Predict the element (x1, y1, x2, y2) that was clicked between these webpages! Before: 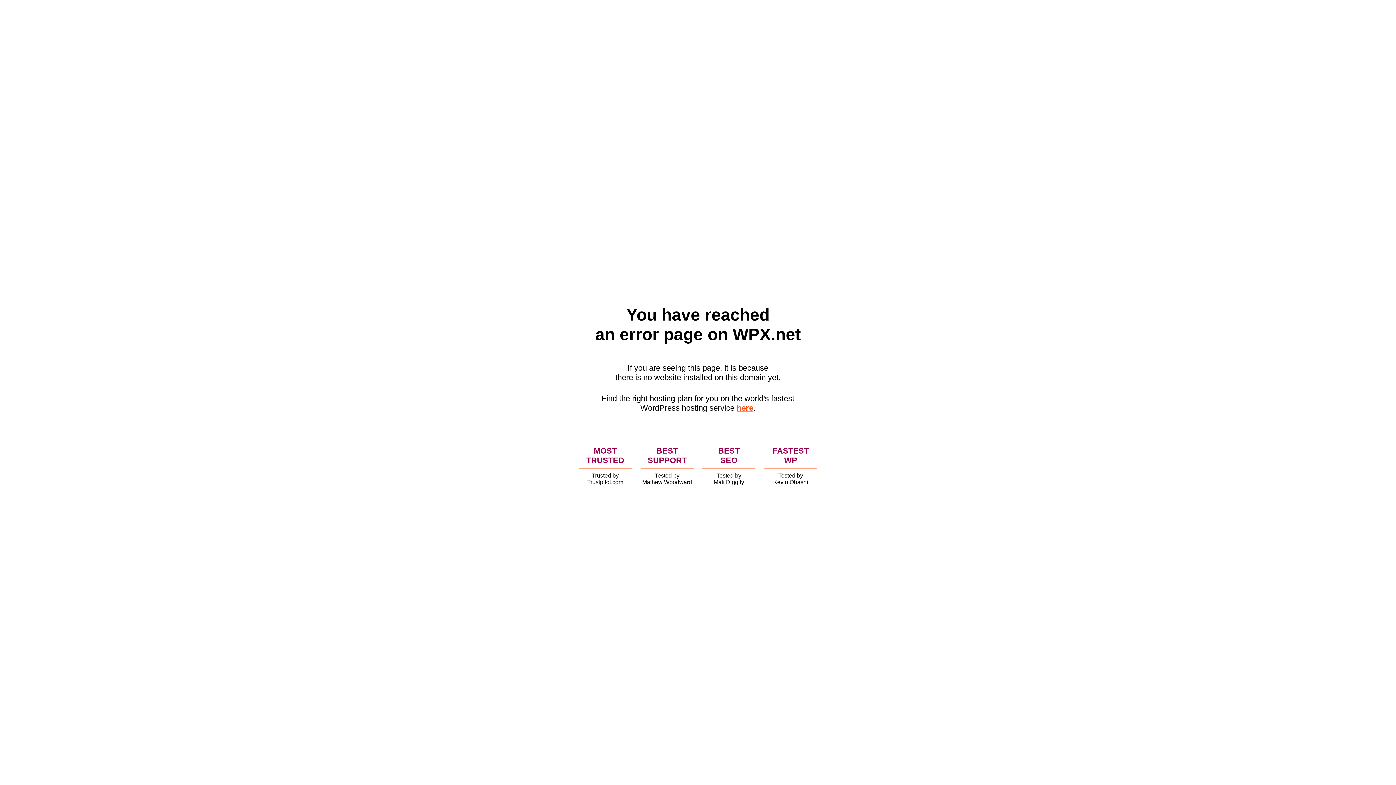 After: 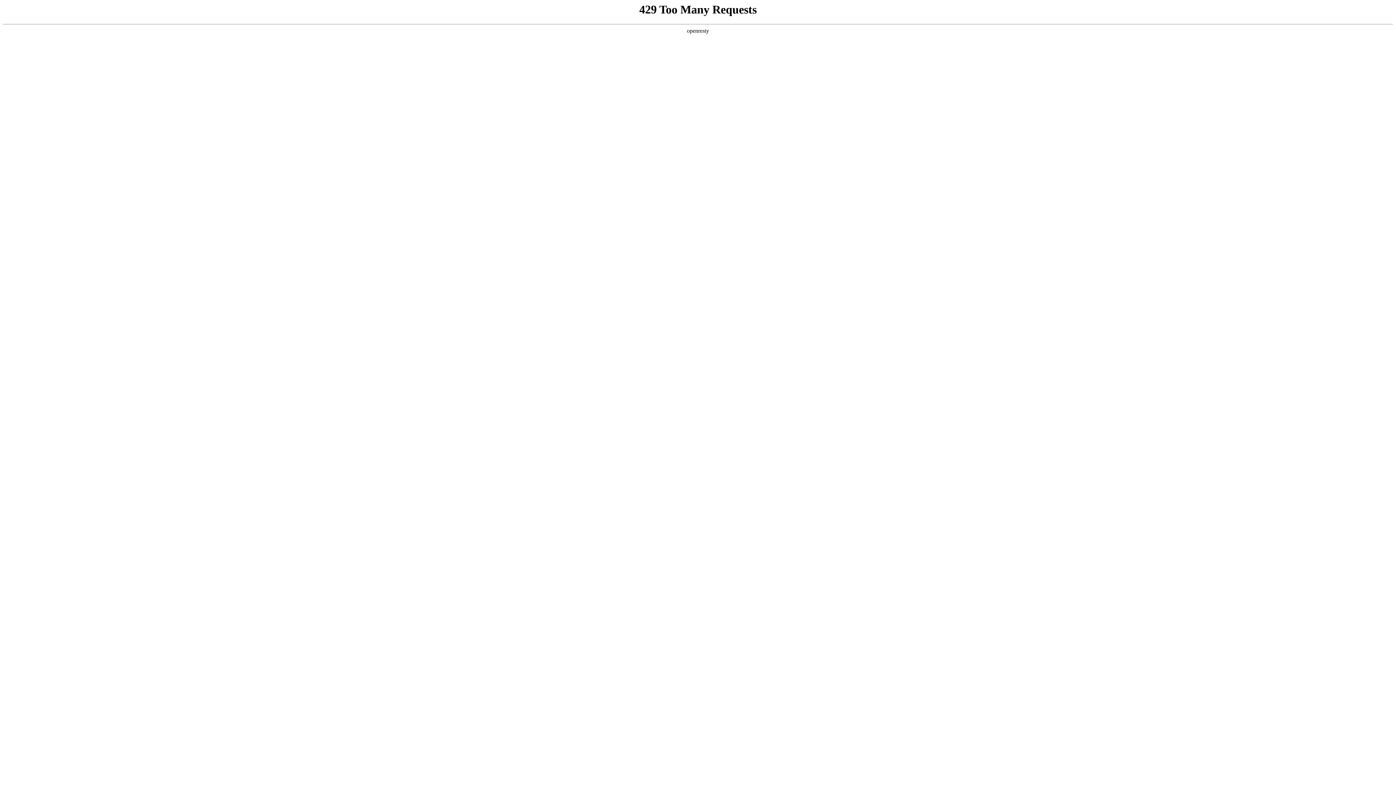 Action: bbox: (736, 403, 753, 412) label: here